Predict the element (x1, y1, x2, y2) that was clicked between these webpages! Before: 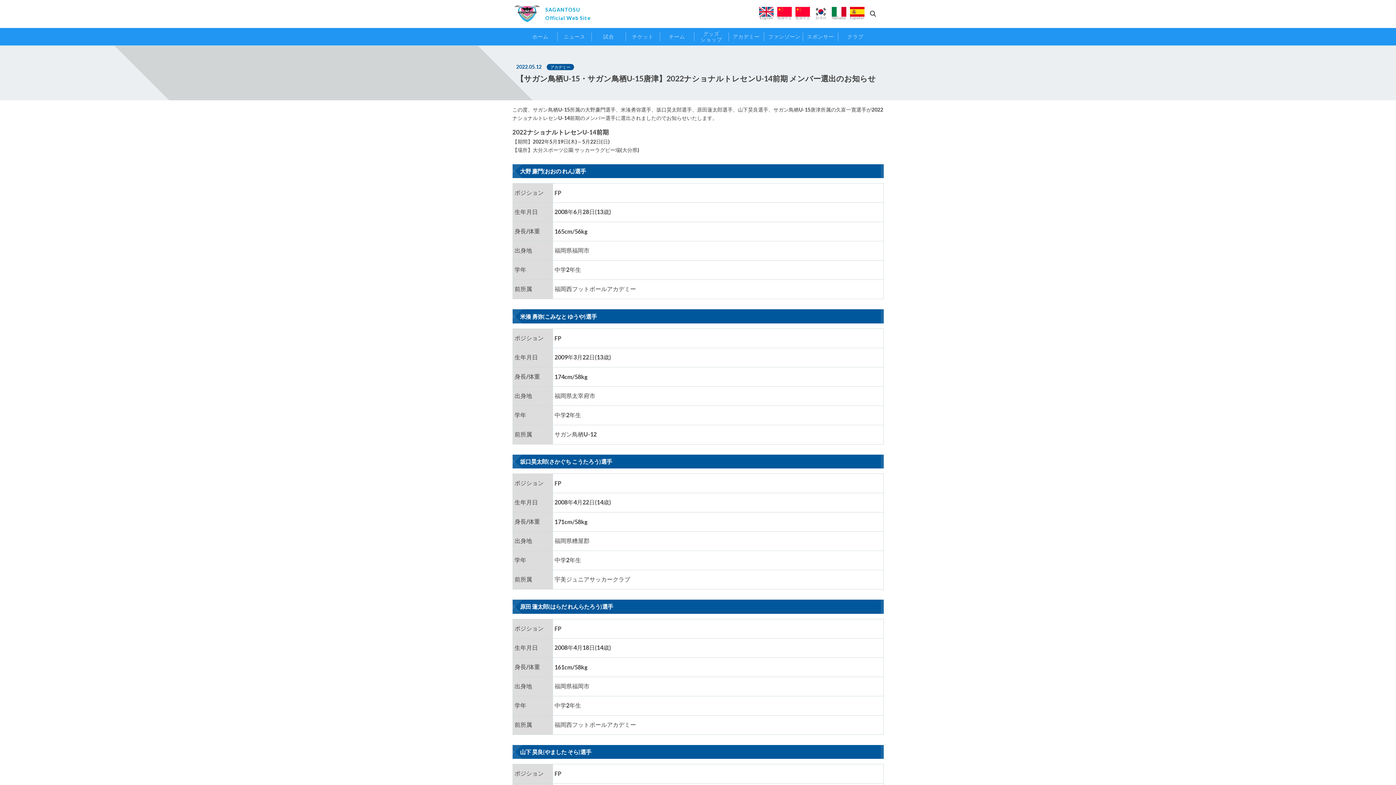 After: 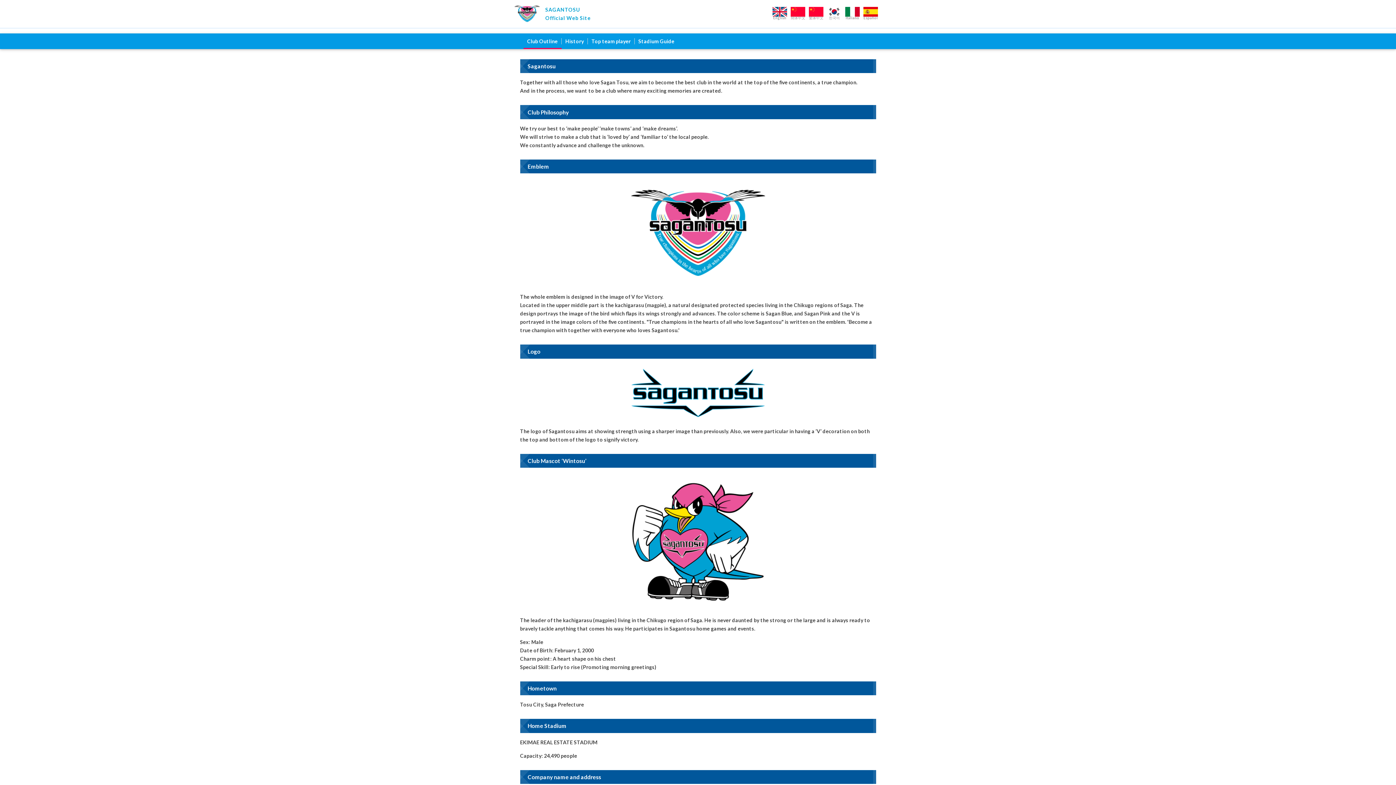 Action: bbox: (759, 6, 773, 21) label: English